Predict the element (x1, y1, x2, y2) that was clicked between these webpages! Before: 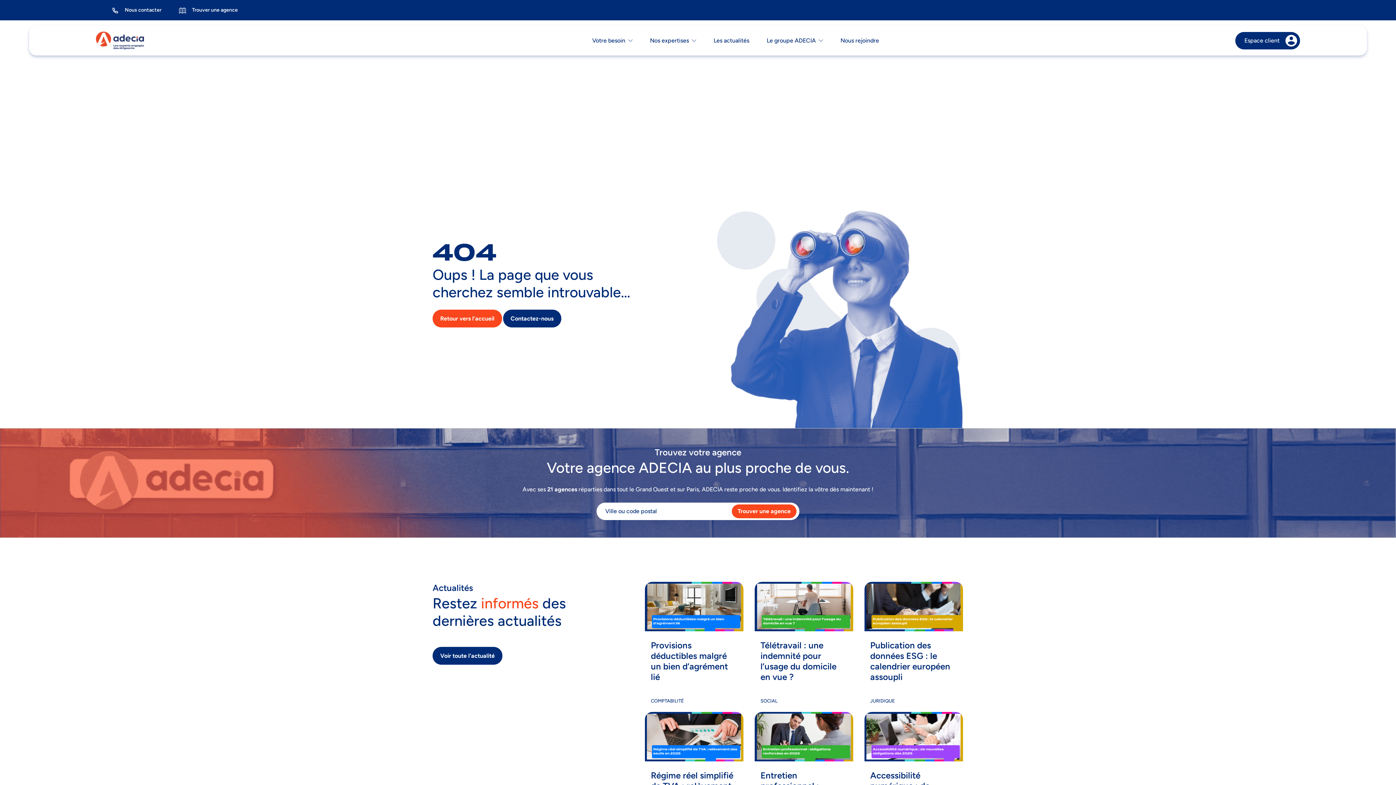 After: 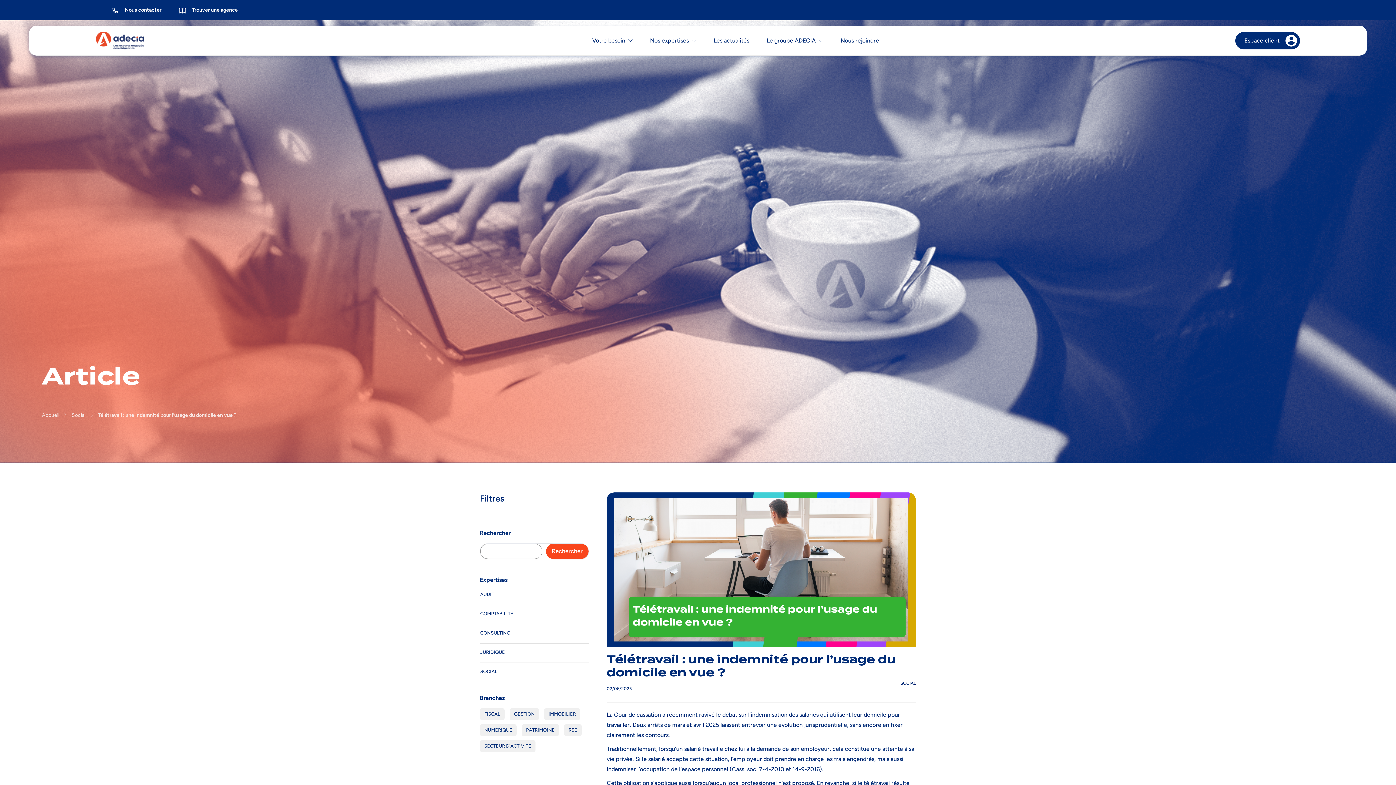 Action: bbox: (760, 640, 847, 683) label: Télétravail : une indemnité pour l’usage du domicile en vue ?